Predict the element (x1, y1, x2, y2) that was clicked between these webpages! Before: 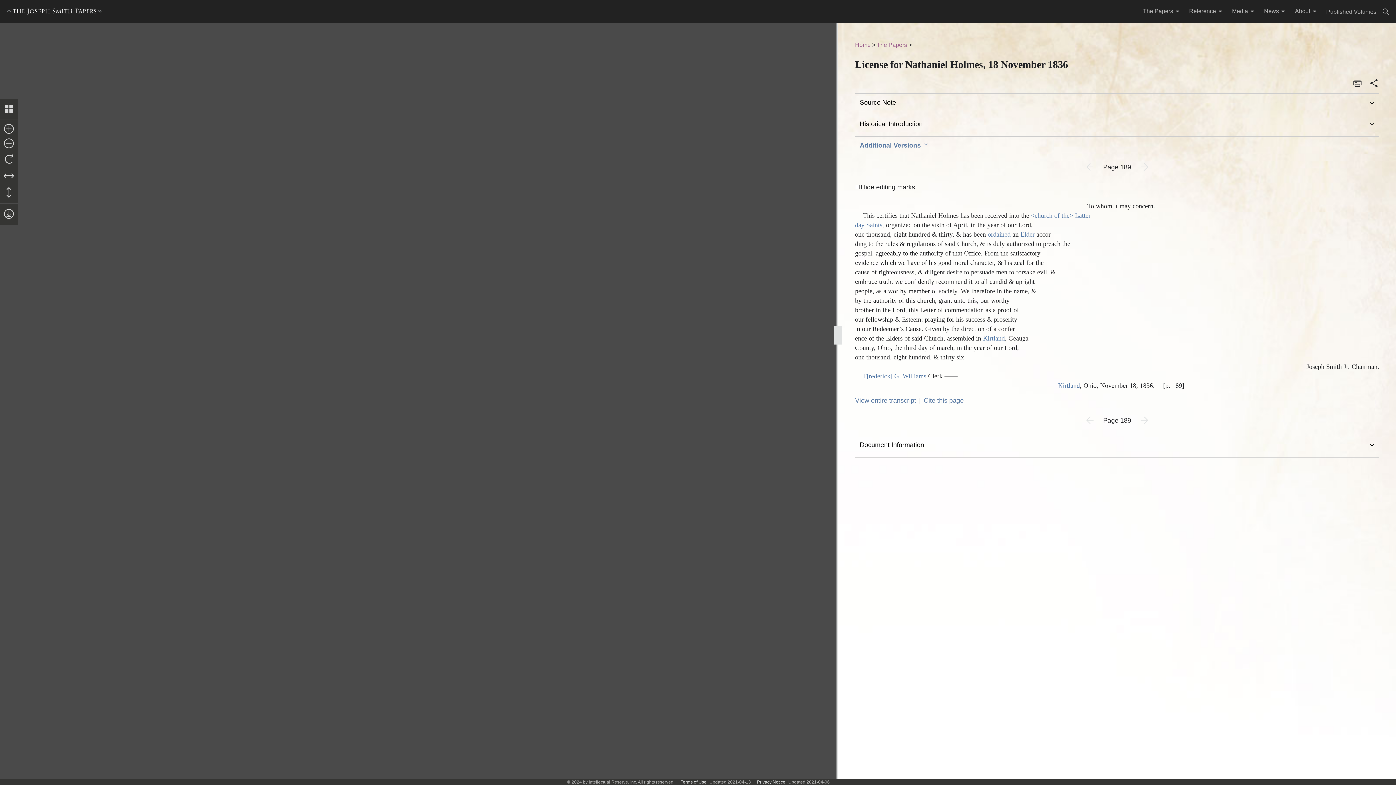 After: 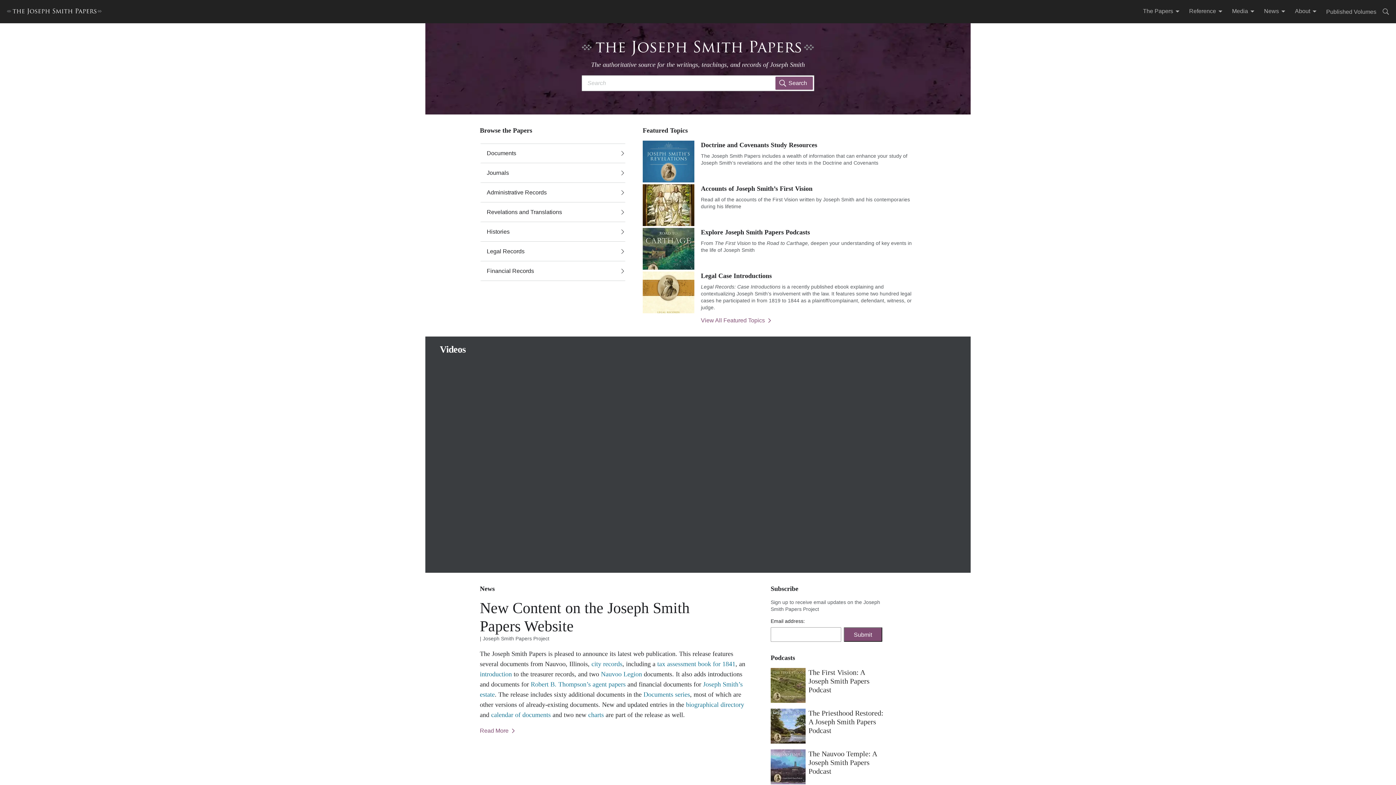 Action: label: Home bbox: (855, 41, 870, 48)